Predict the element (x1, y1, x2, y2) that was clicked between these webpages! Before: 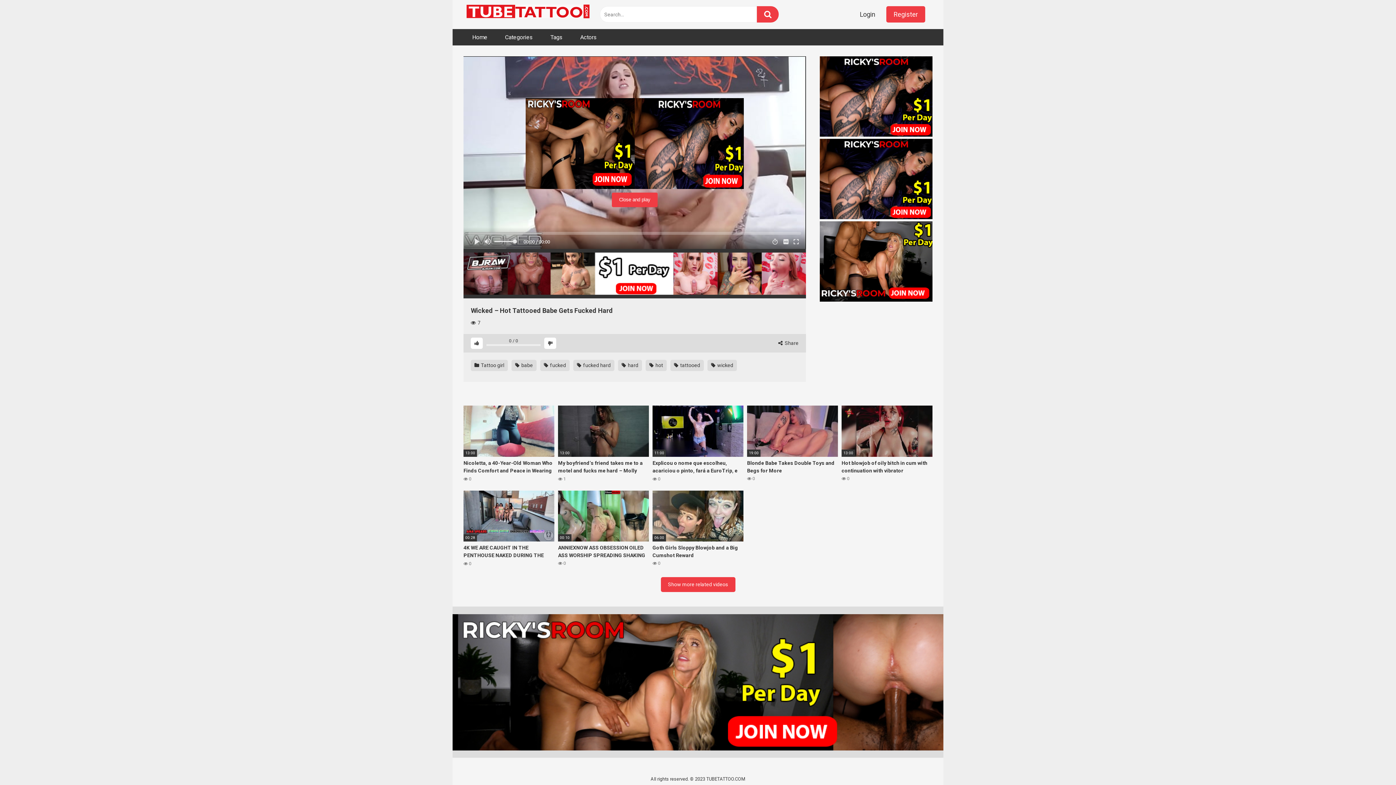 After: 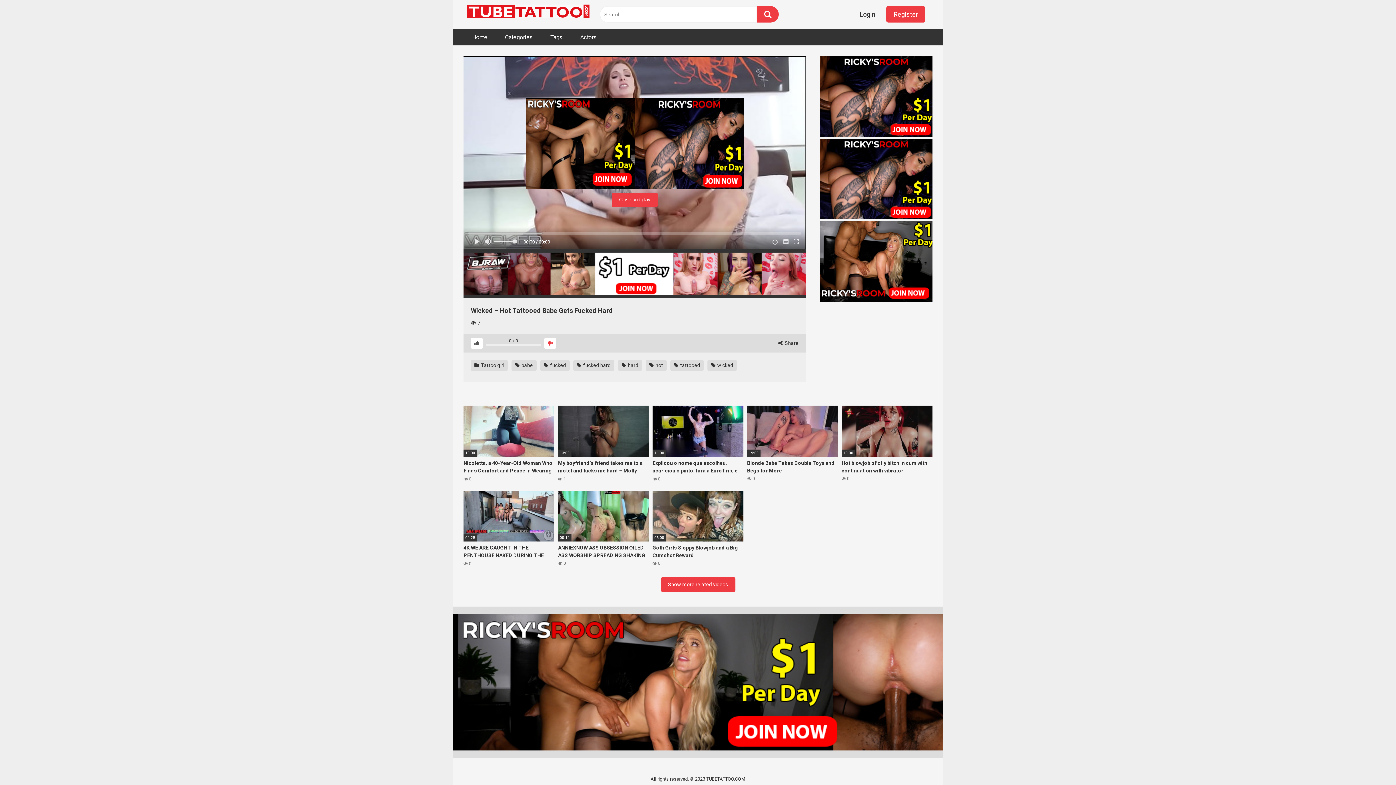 Action: bbox: (544, 337, 556, 349)